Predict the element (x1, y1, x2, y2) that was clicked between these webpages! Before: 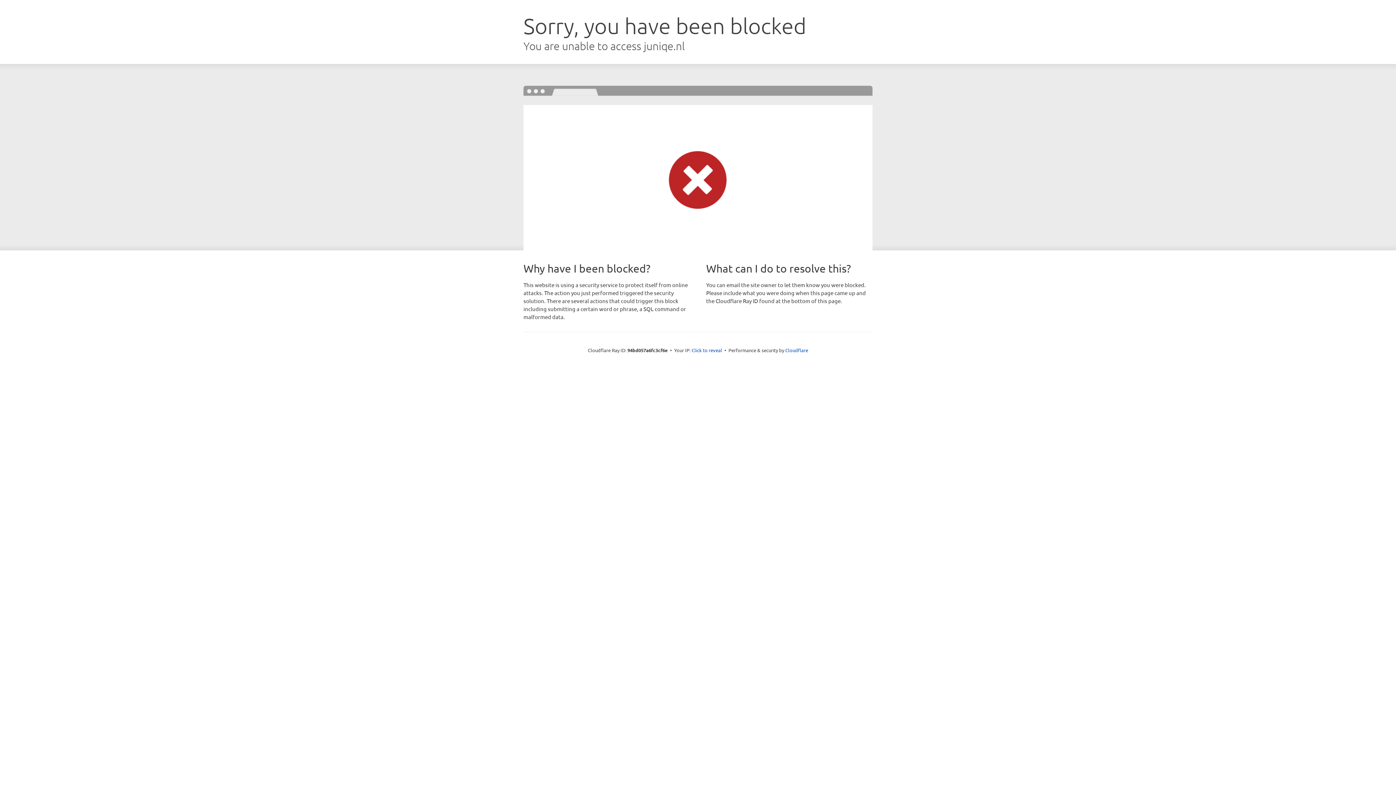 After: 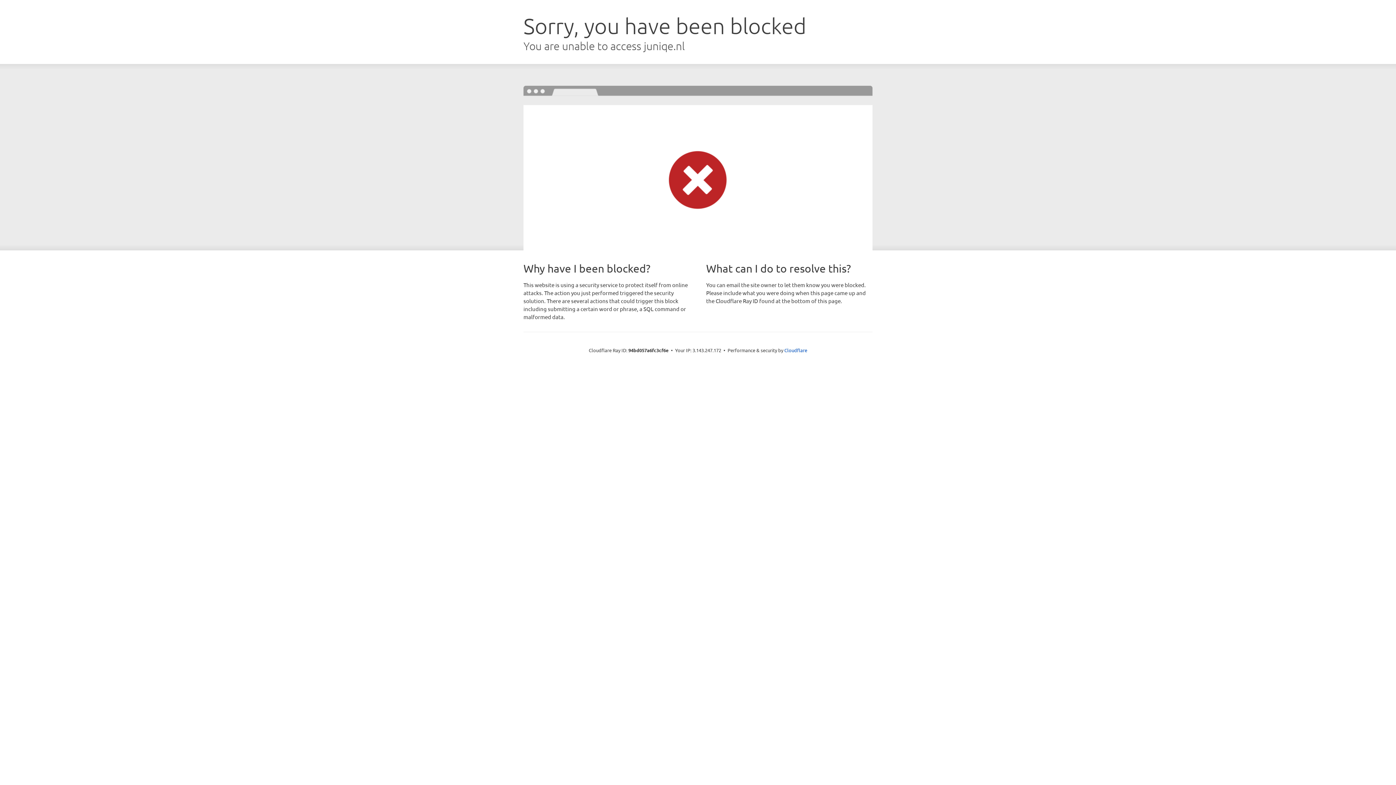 Action: label: Click to reveal bbox: (691, 346, 722, 353)